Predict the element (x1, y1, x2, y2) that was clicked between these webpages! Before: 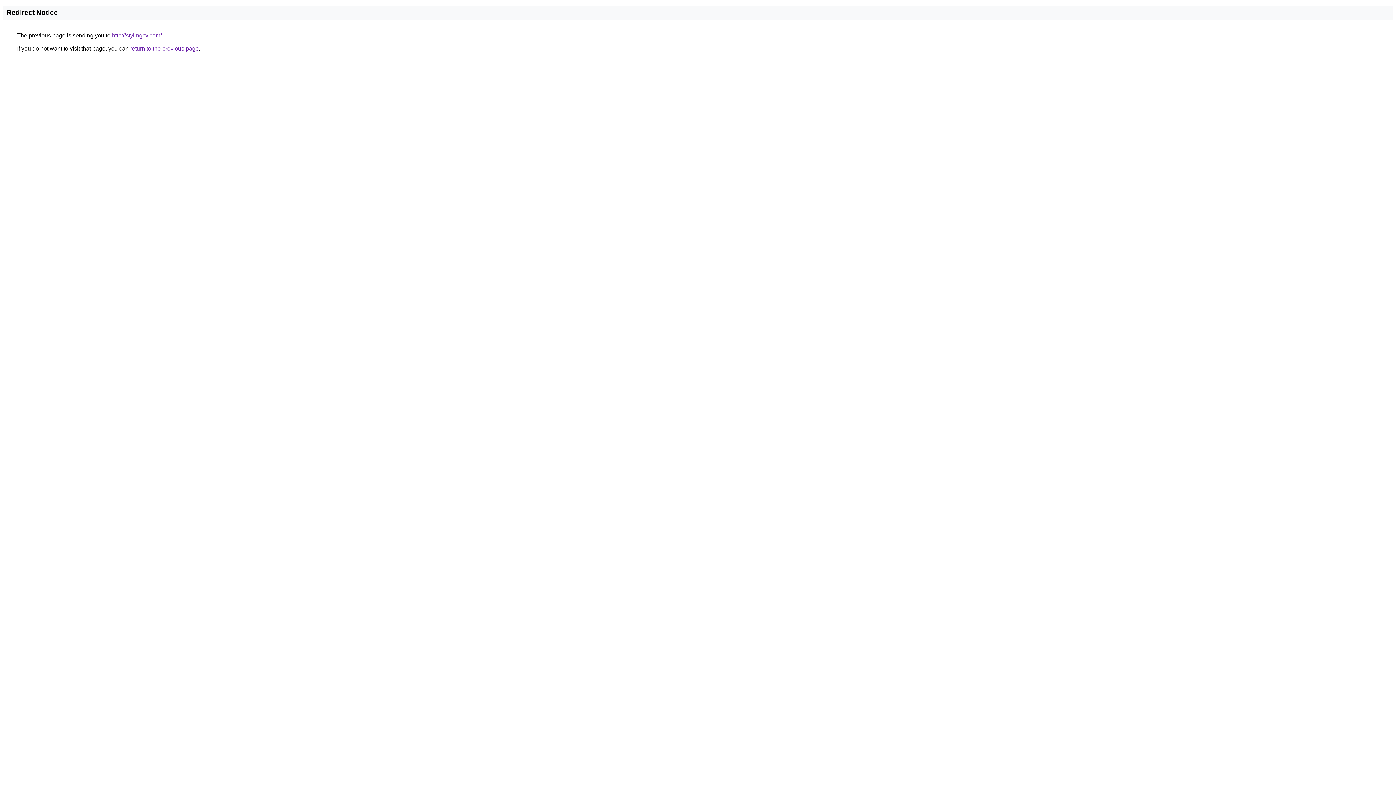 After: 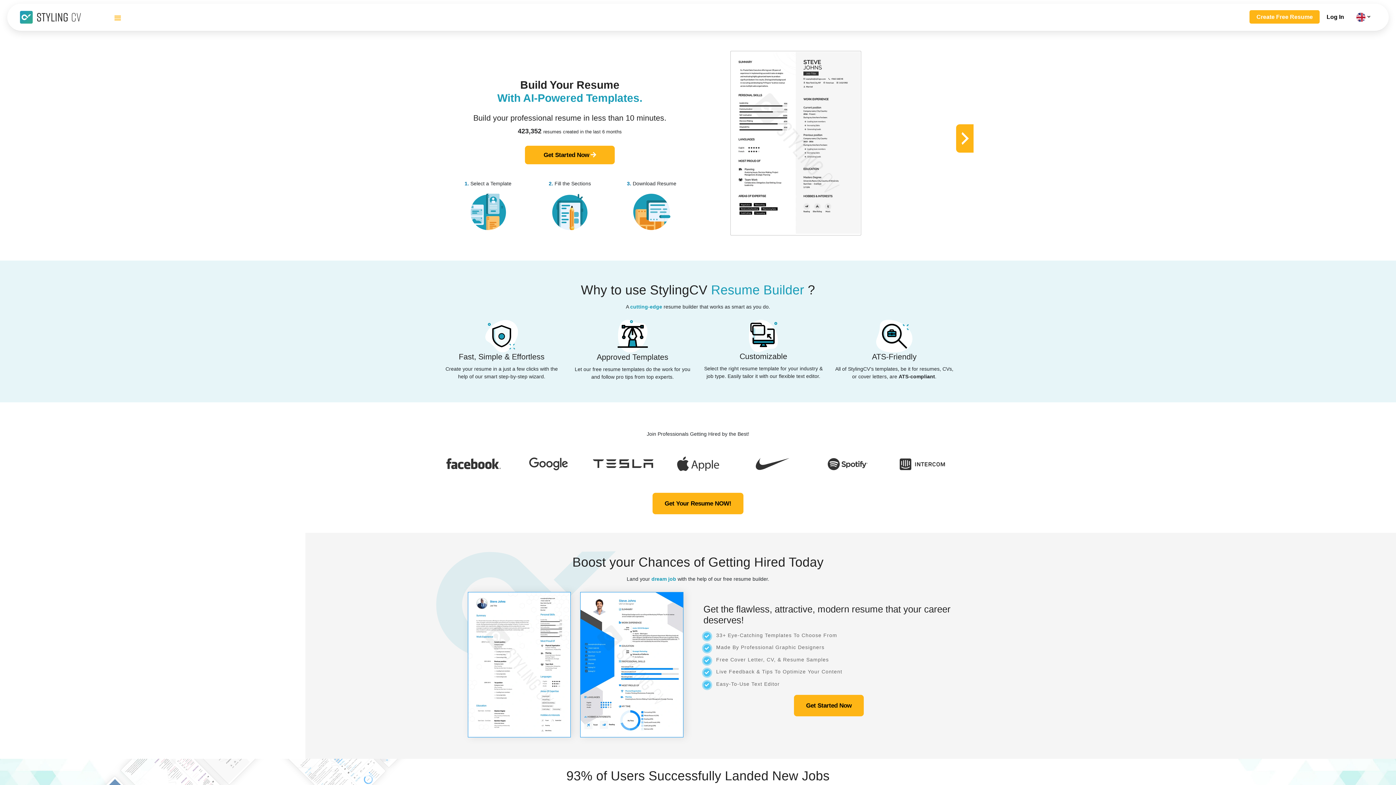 Action: label: http://stylingcv.com/ bbox: (112, 32, 161, 38)